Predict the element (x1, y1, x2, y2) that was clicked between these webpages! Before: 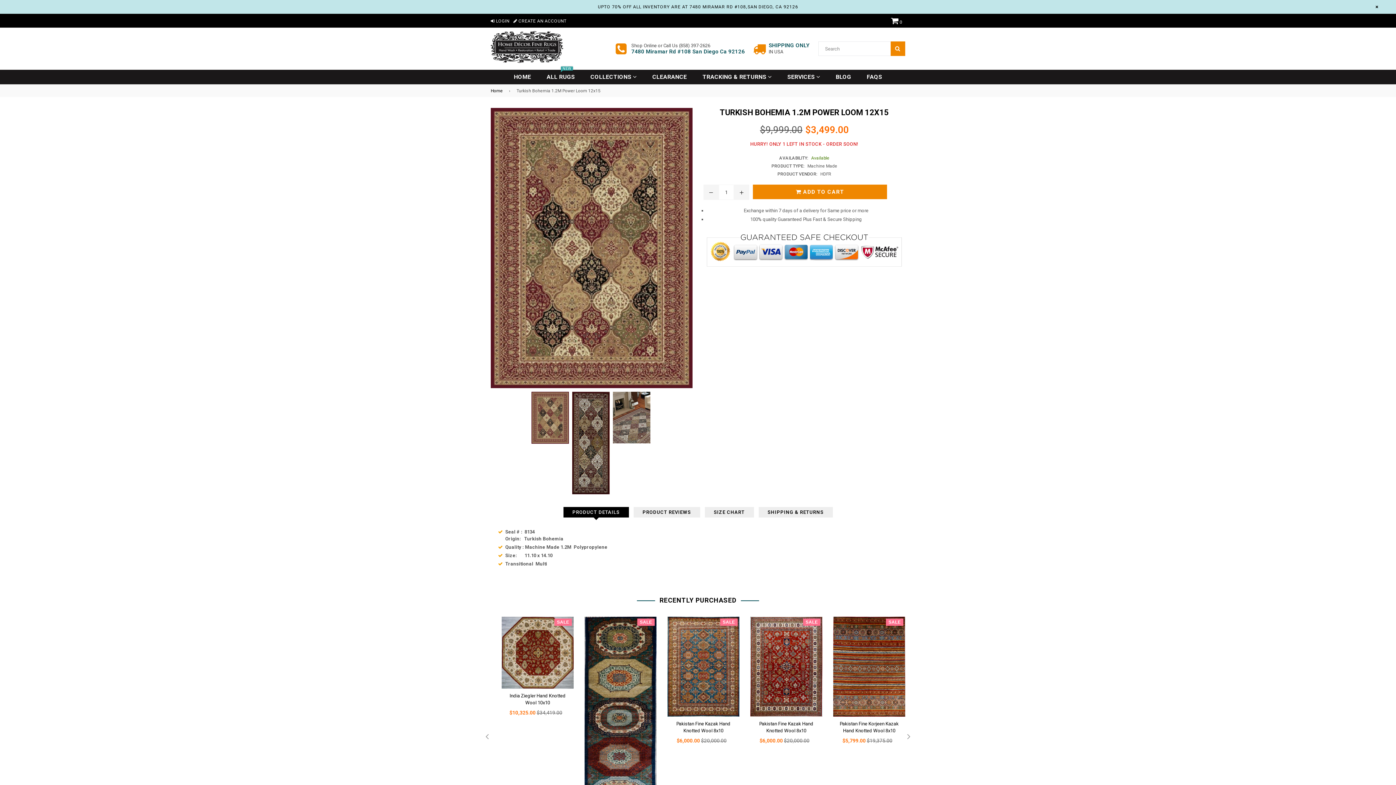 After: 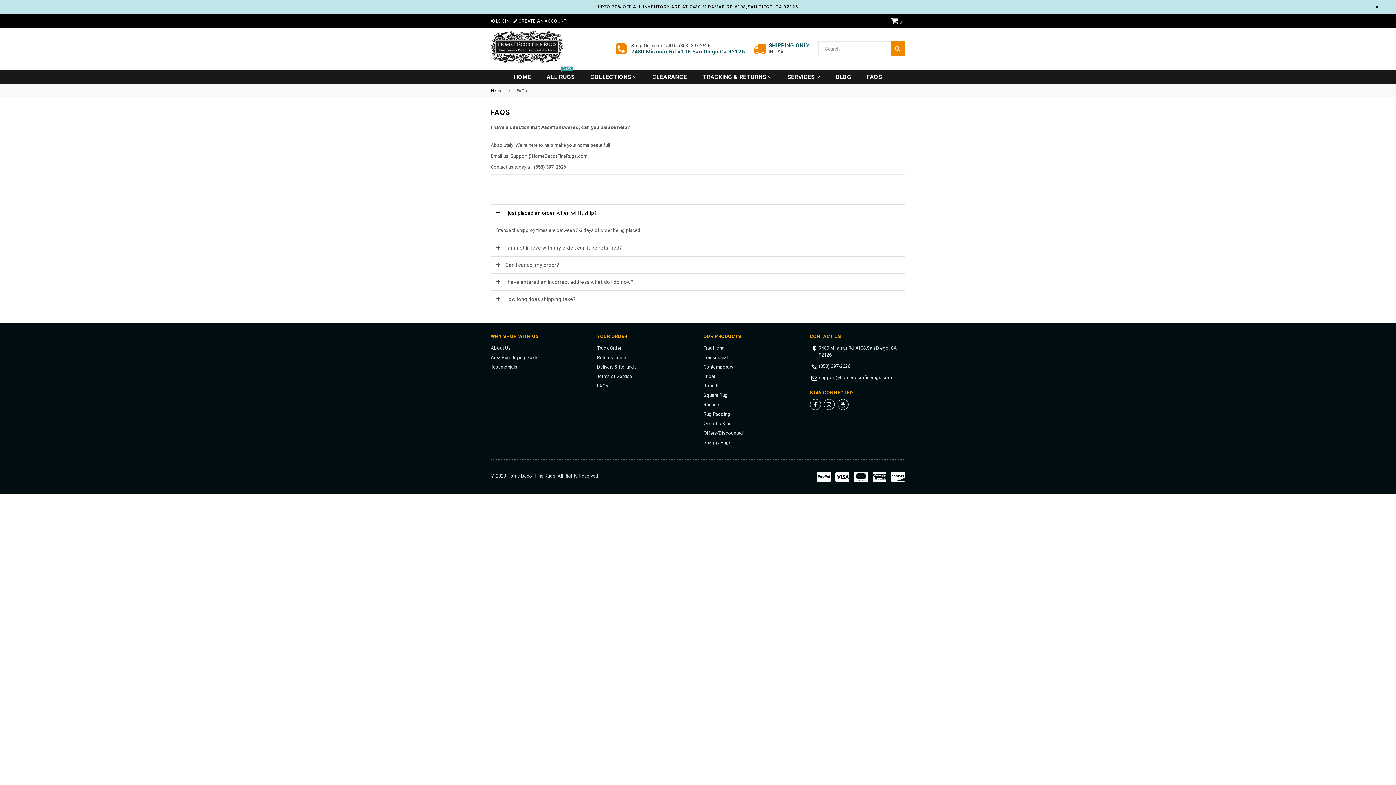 Action: label: FAQS bbox: (859, 69, 889, 84)